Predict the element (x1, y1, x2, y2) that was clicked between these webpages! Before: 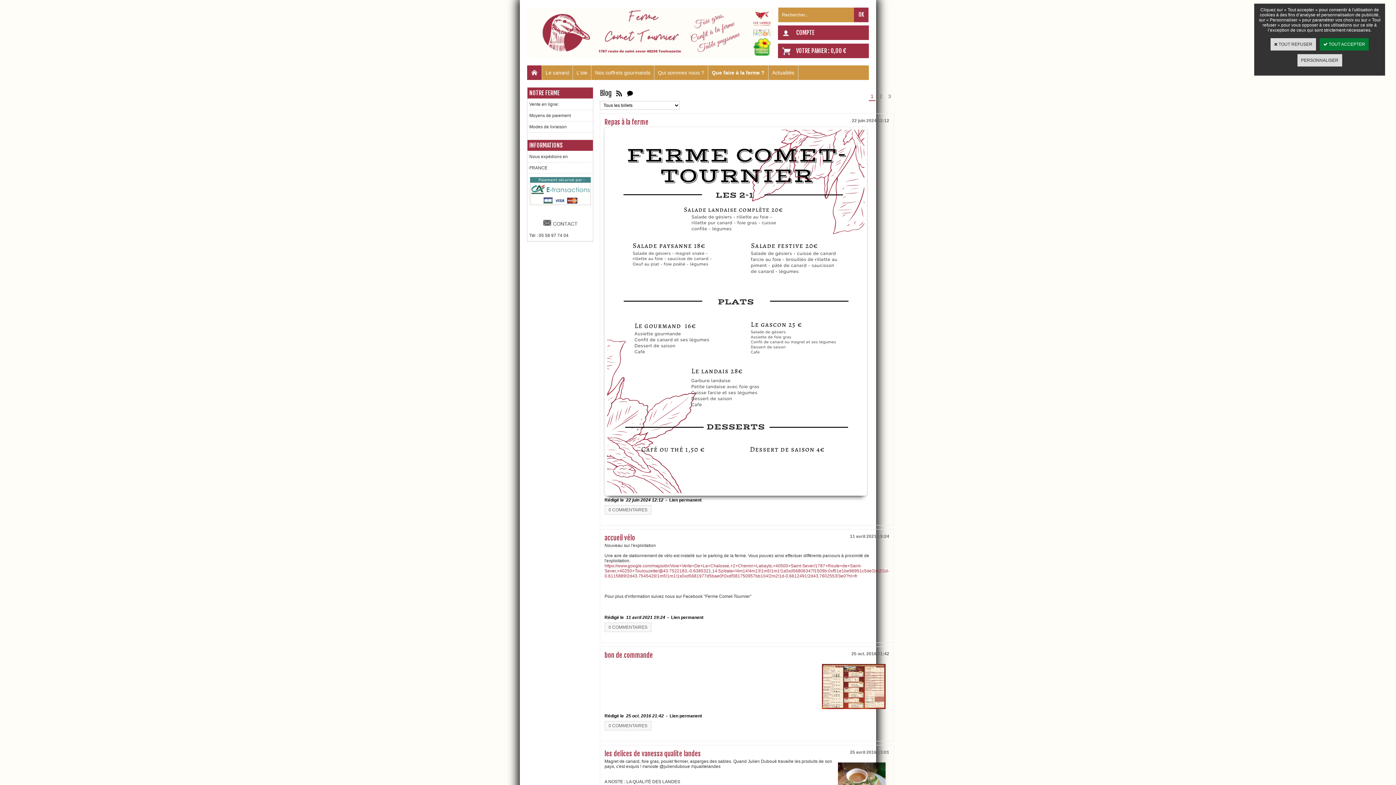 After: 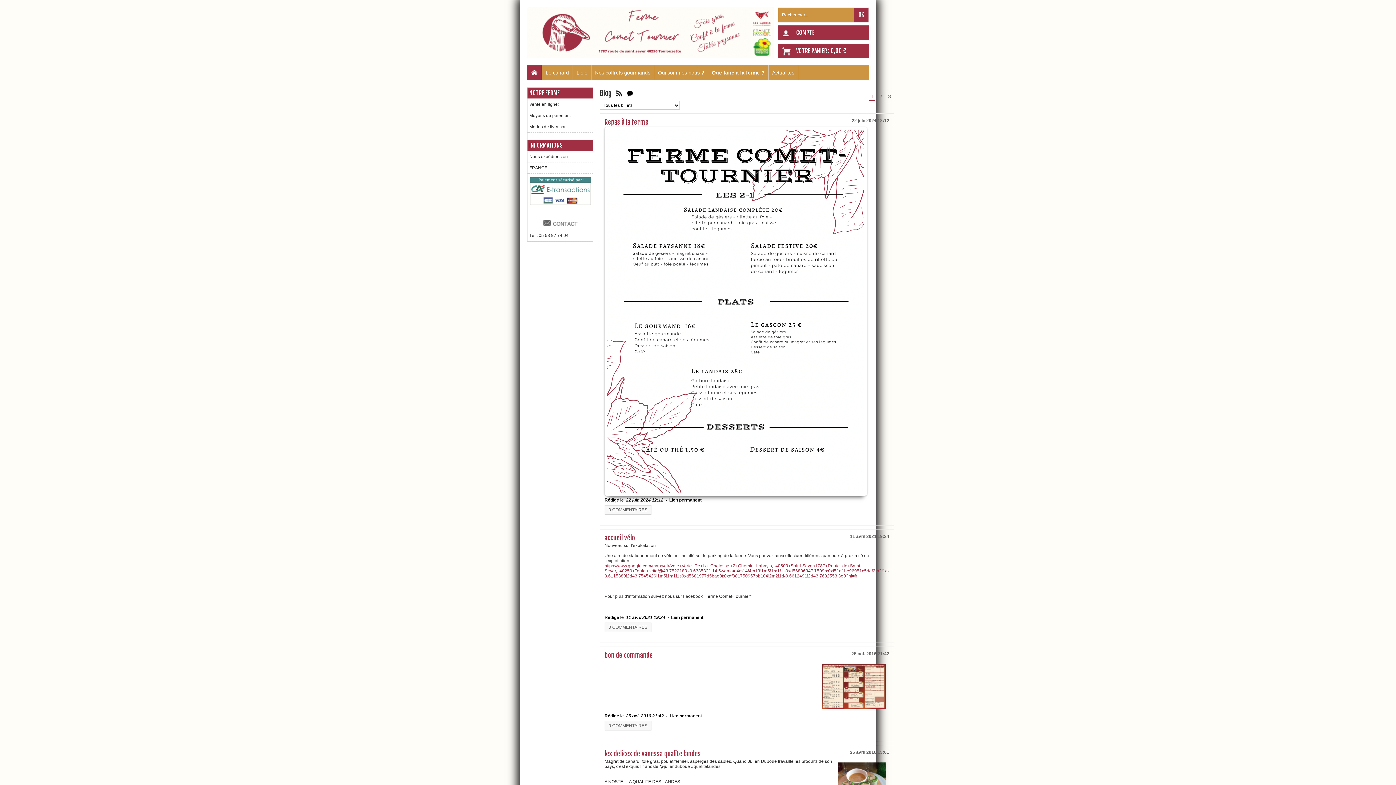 Action: label:  TOUT REFUSER bbox: (1270, 38, 1316, 50)